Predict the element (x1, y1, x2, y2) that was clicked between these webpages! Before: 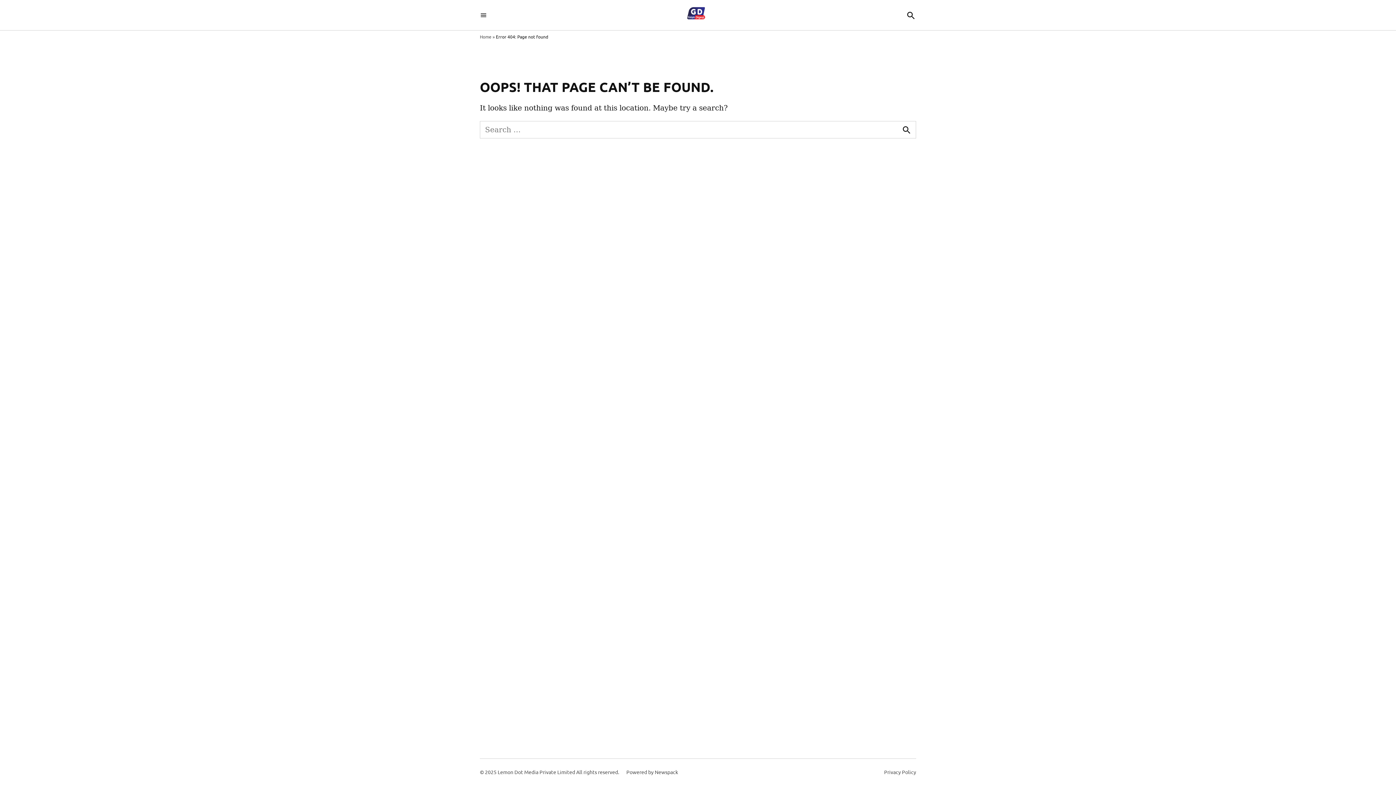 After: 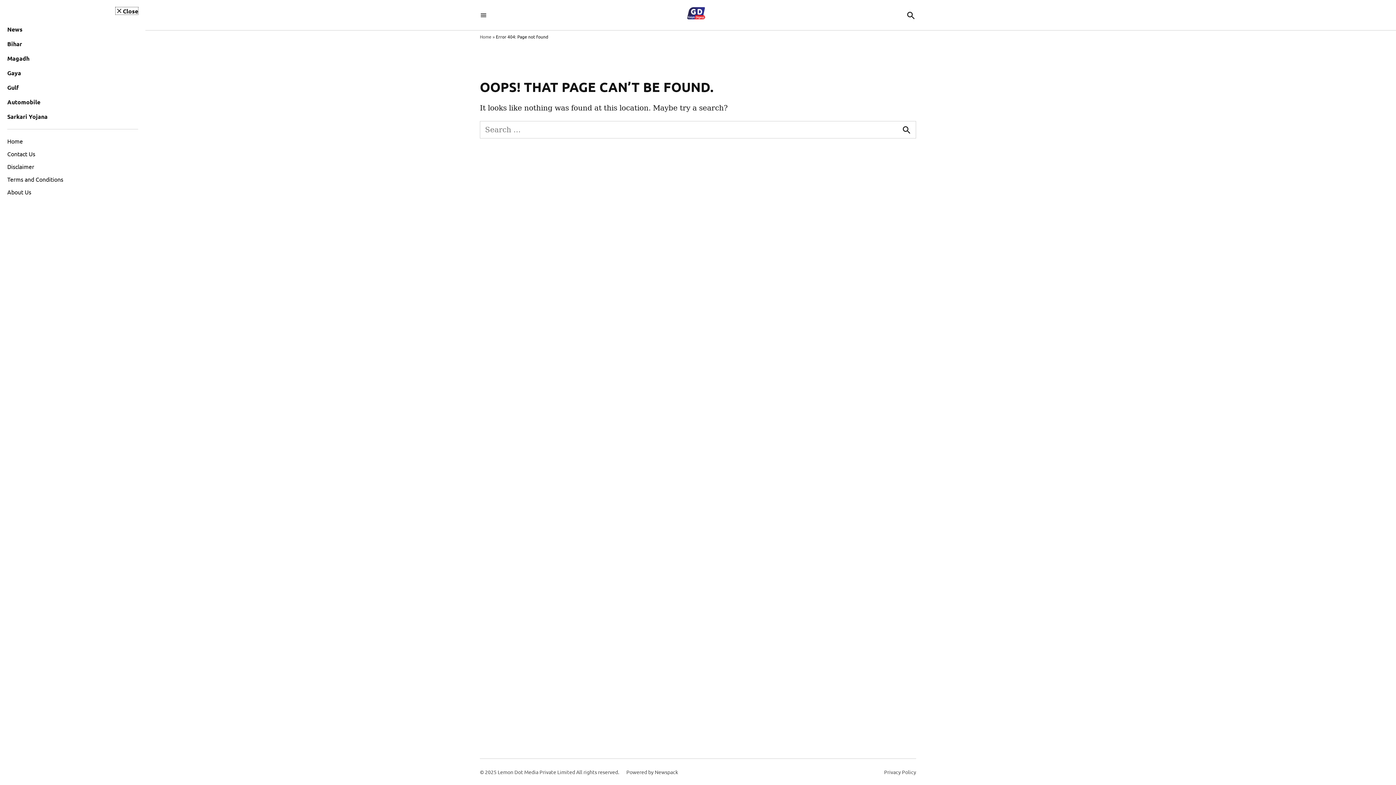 Action: label: Menu bbox: (480, 11, 487, 18)